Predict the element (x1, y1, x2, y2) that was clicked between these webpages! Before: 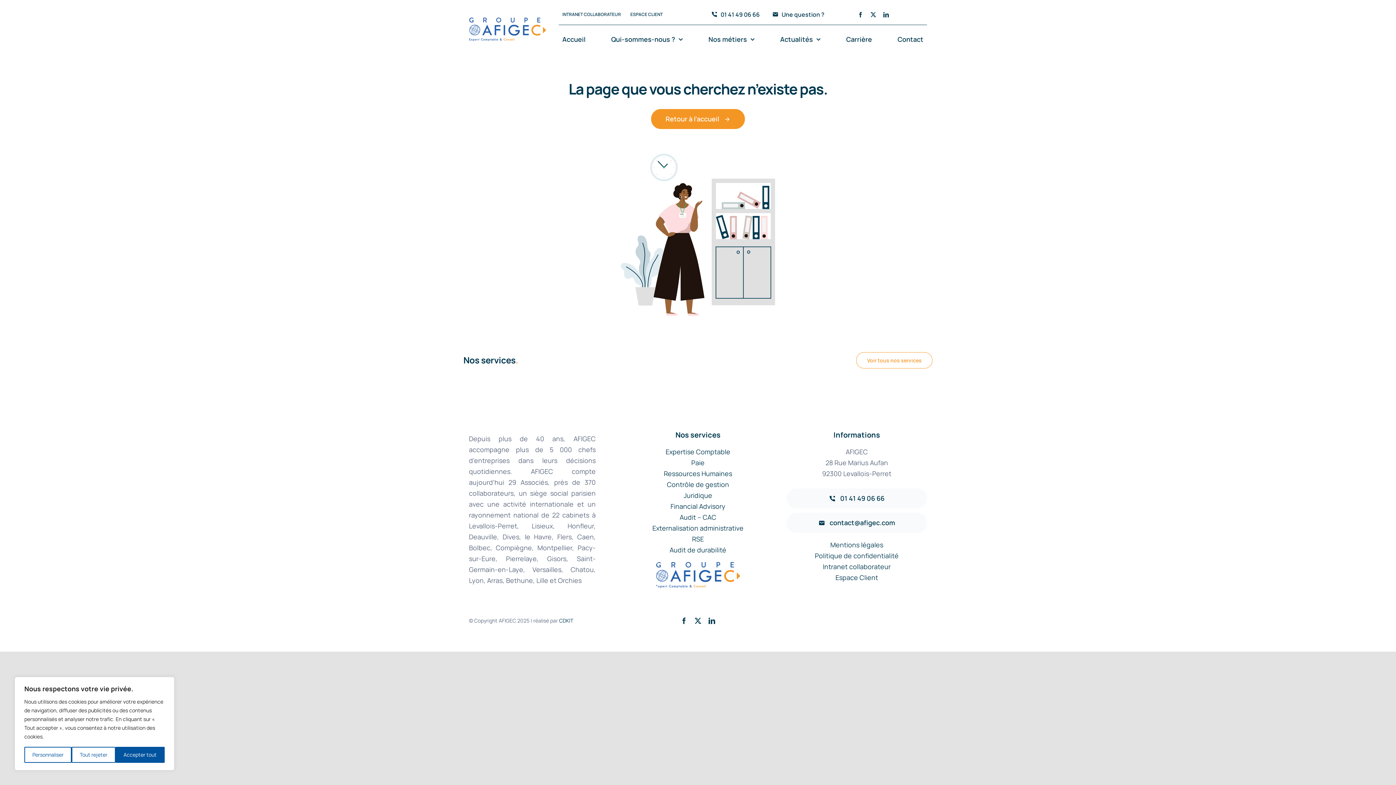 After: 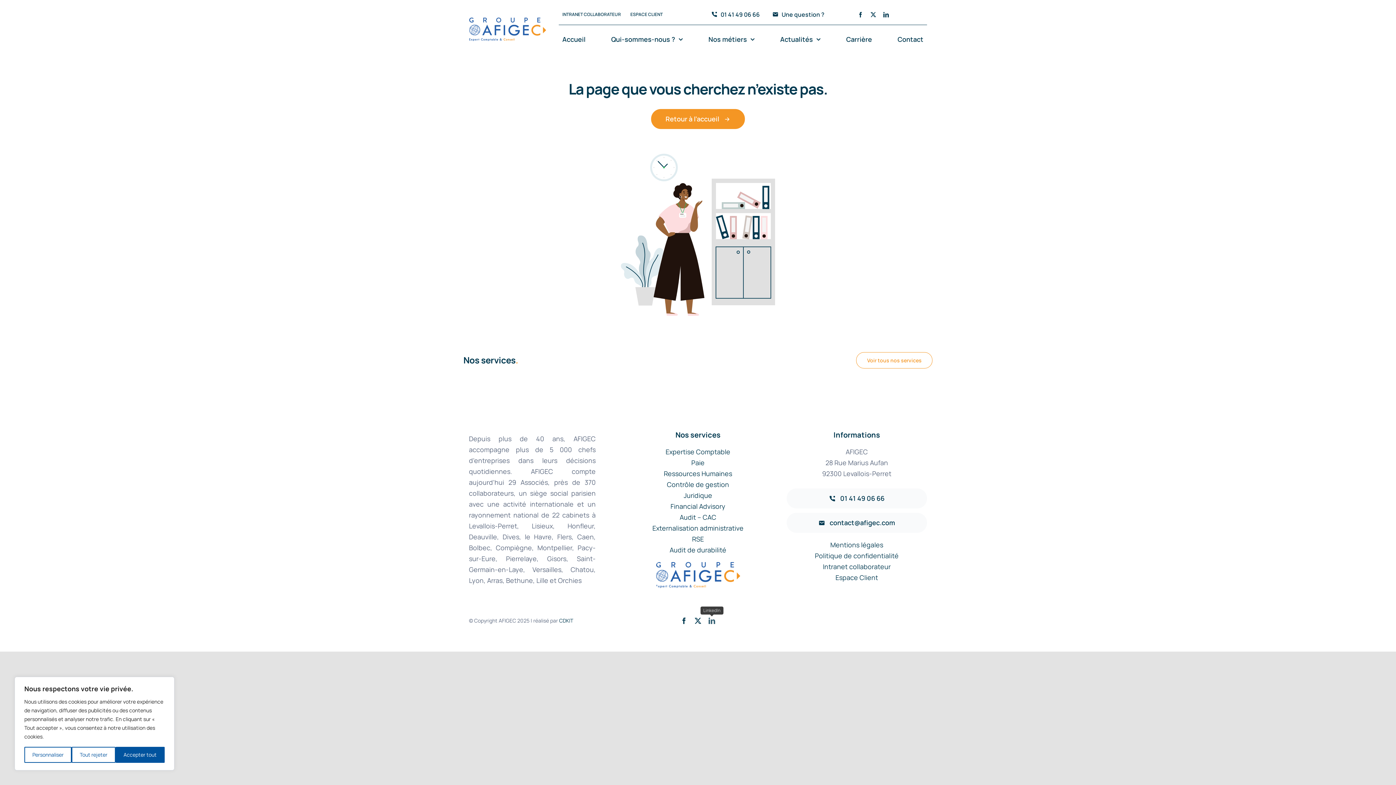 Action: bbox: (708, 617, 715, 624) label: linkedin